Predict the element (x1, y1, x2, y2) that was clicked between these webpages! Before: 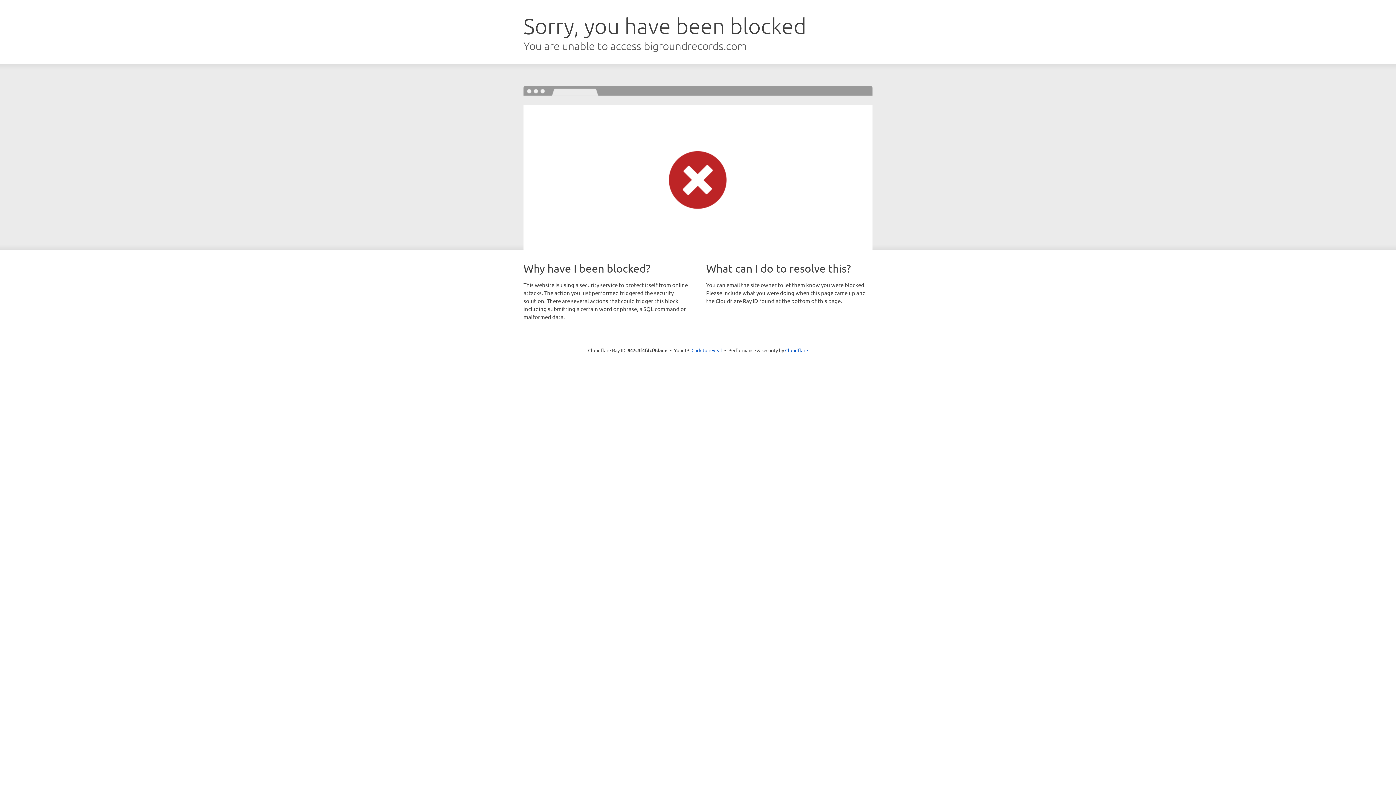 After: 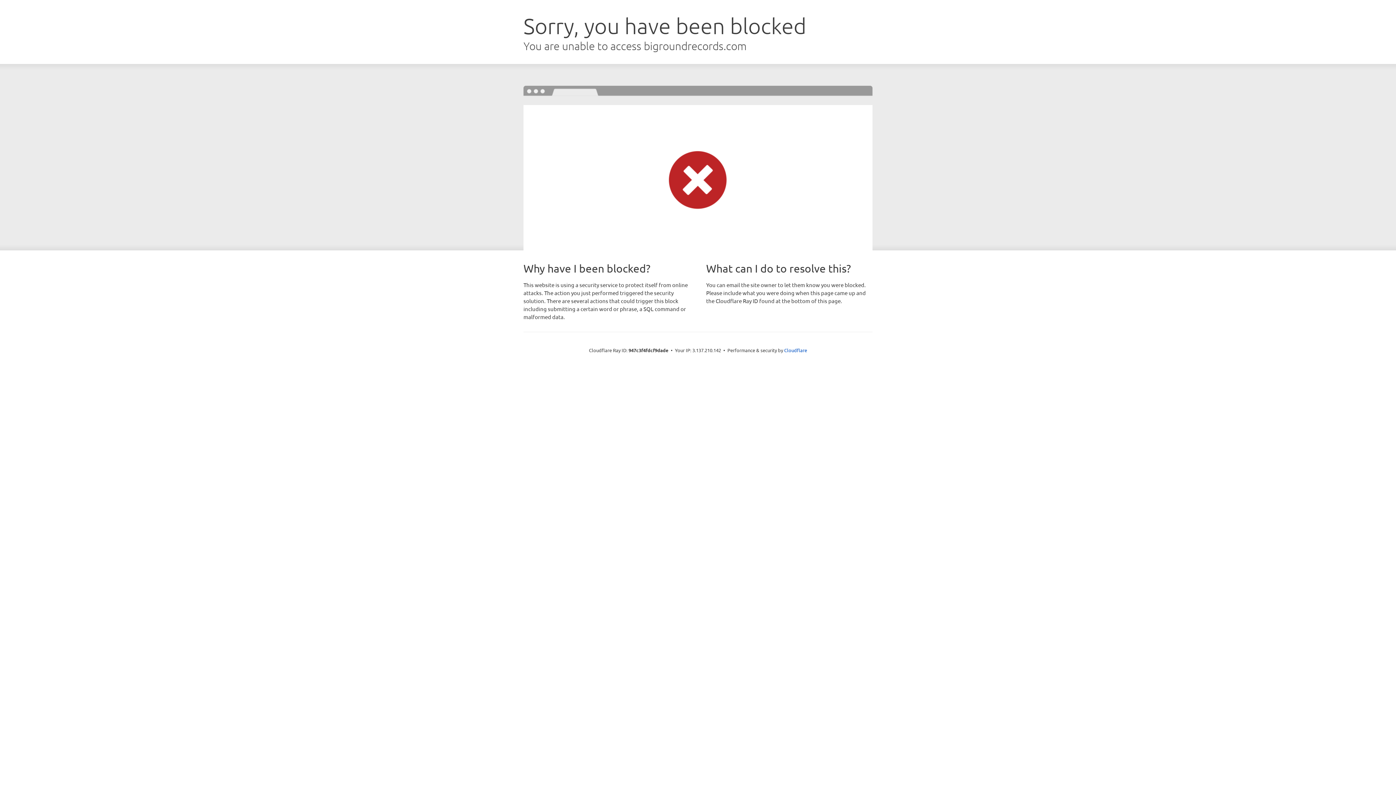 Action: label: Click to reveal bbox: (691, 346, 722, 353)